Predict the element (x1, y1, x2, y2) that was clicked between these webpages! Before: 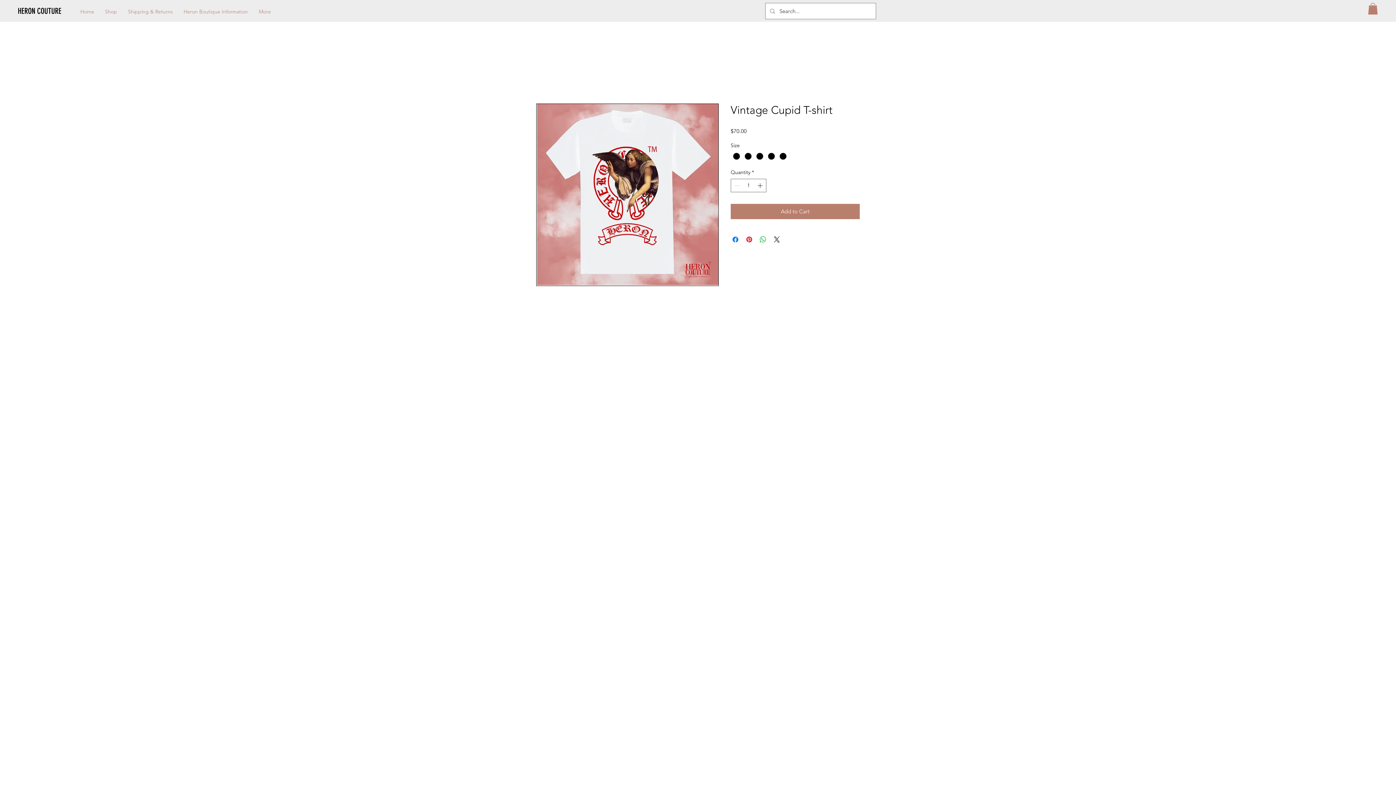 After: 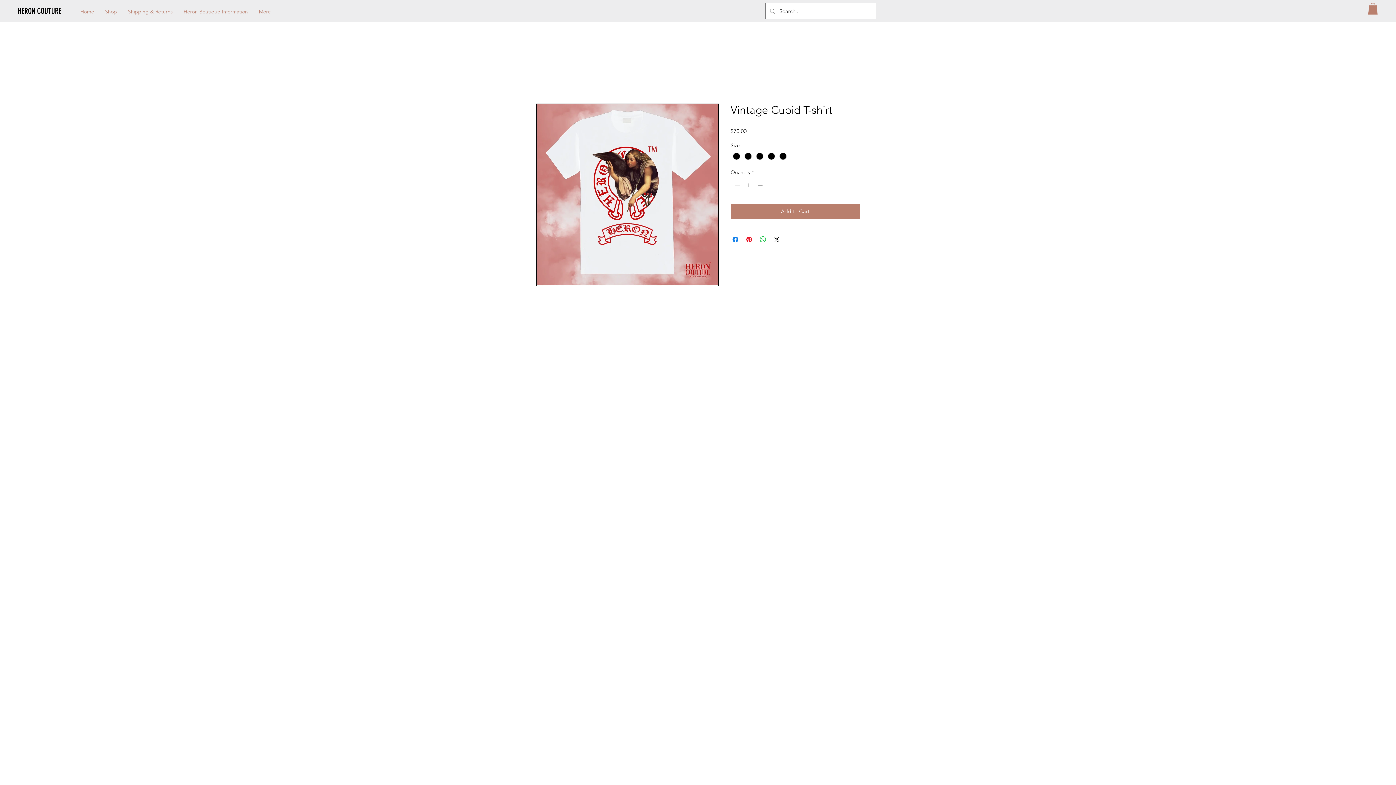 Action: bbox: (1368, 2, 1378, 14)